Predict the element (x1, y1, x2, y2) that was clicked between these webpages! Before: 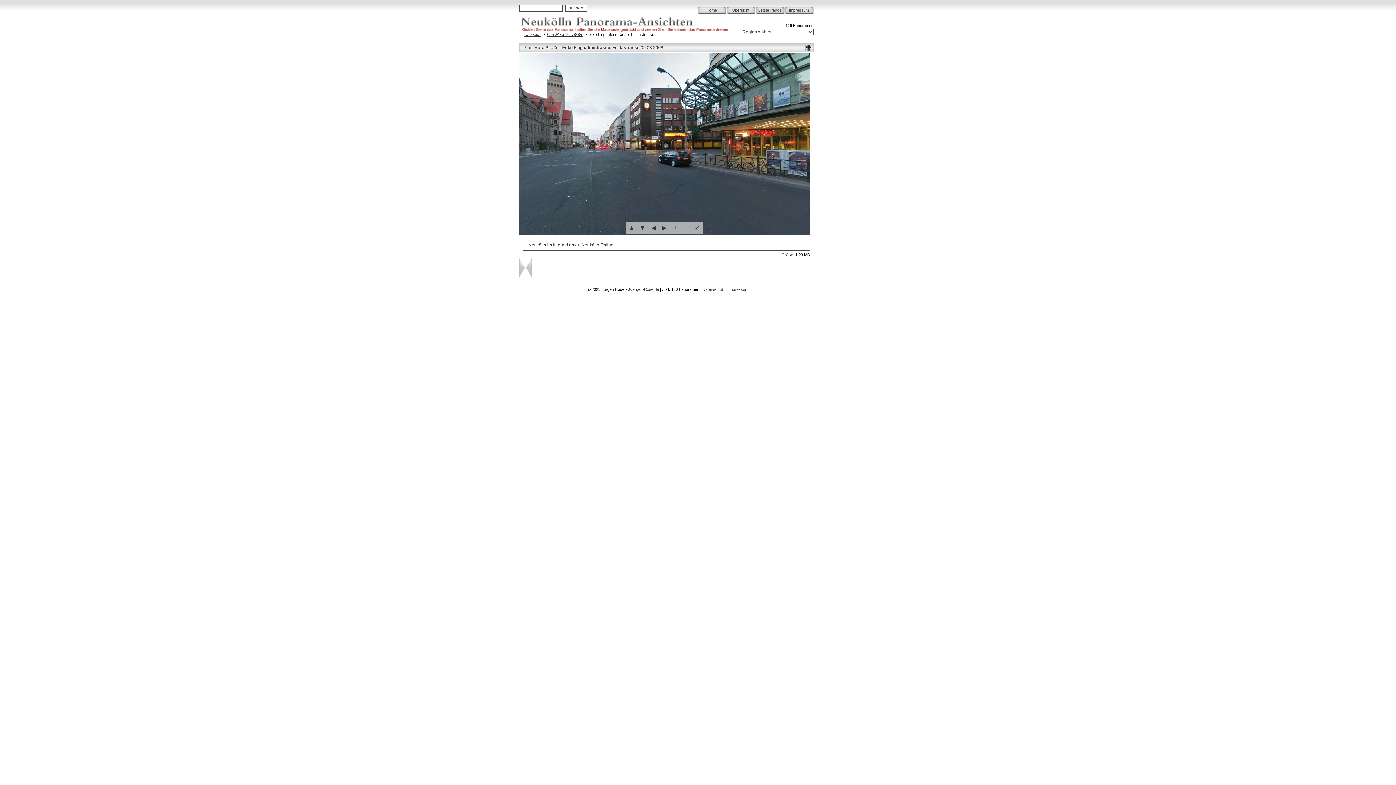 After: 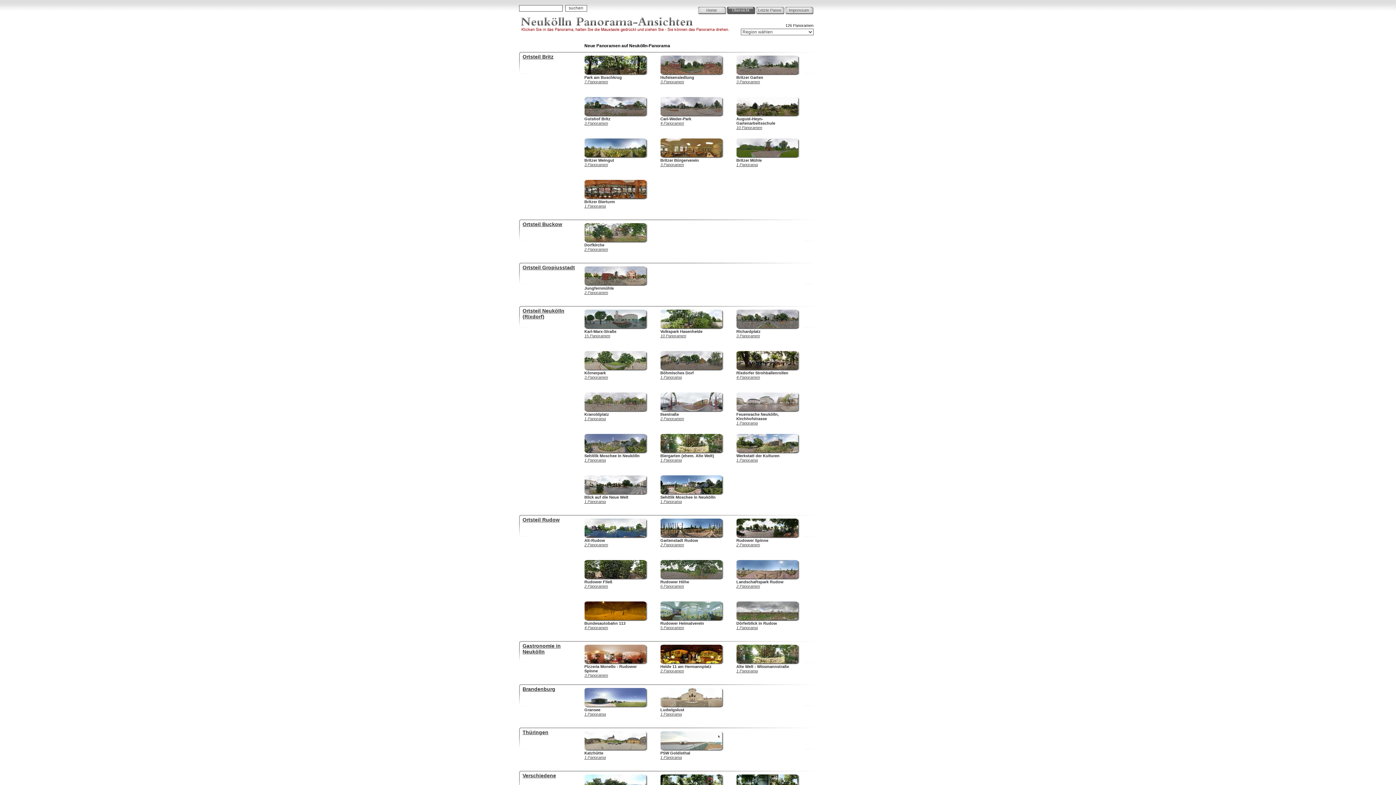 Action: bbox: (726, 6, 755, 14) label: Übersicht